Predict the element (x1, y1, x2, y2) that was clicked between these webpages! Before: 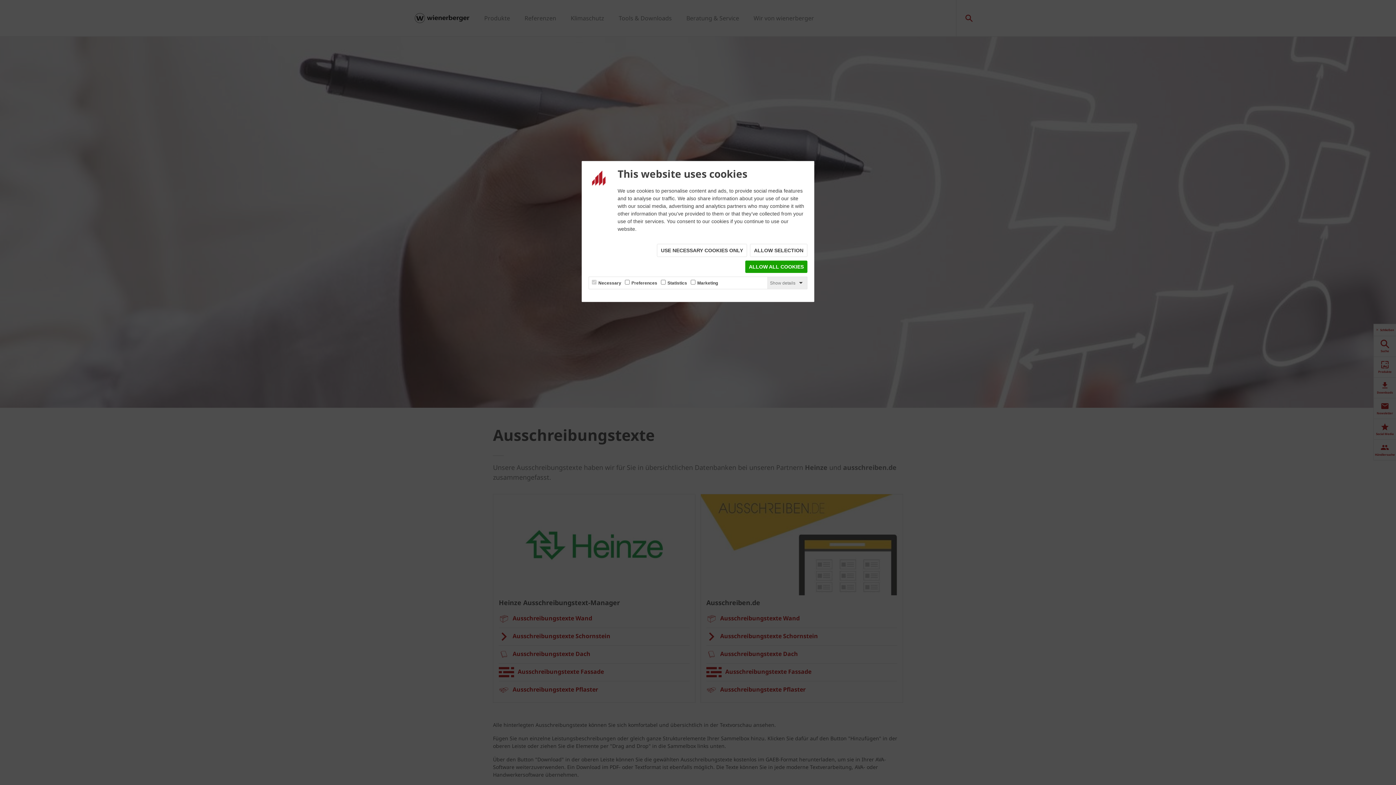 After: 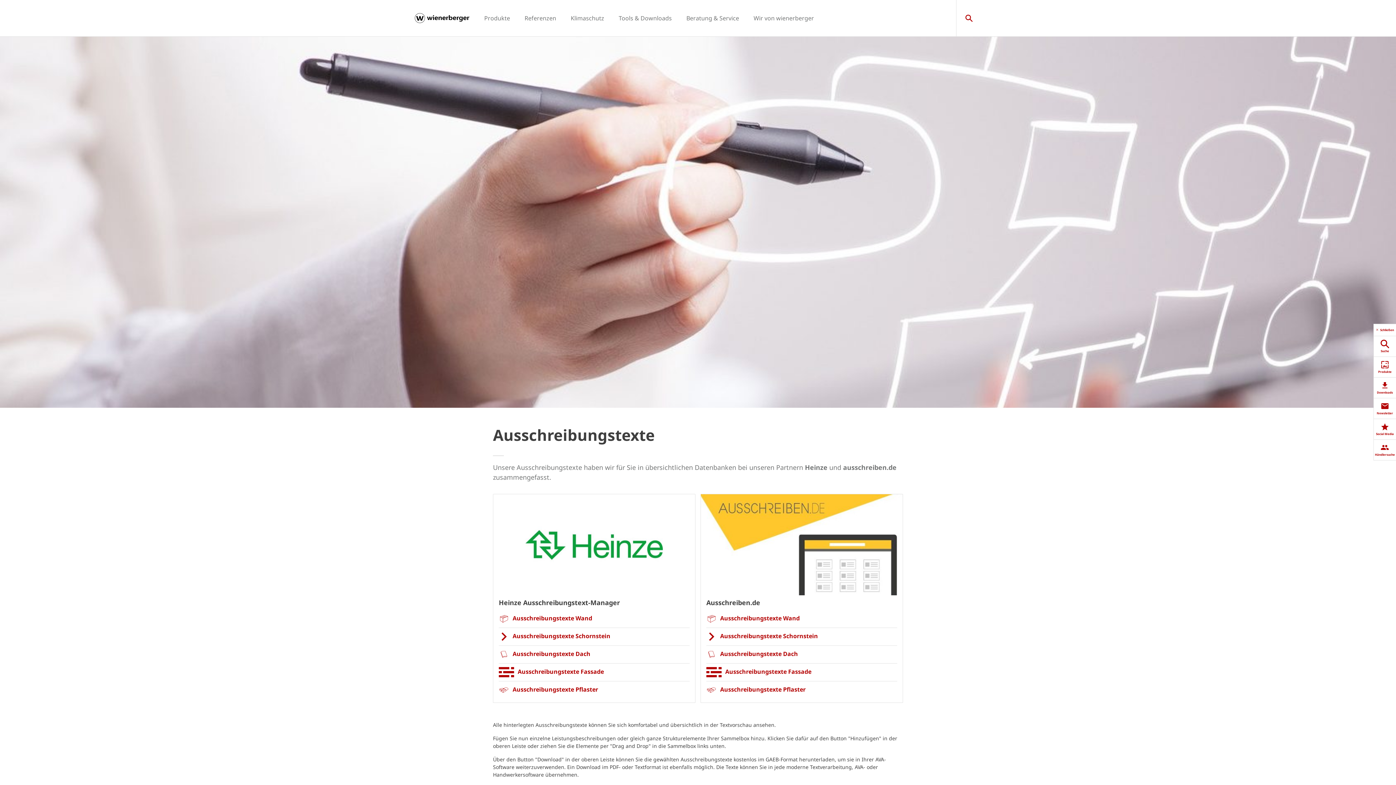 Action: bbox: (657, 244, 747, 257) label: USE NECESSARY COOKIES ONLY